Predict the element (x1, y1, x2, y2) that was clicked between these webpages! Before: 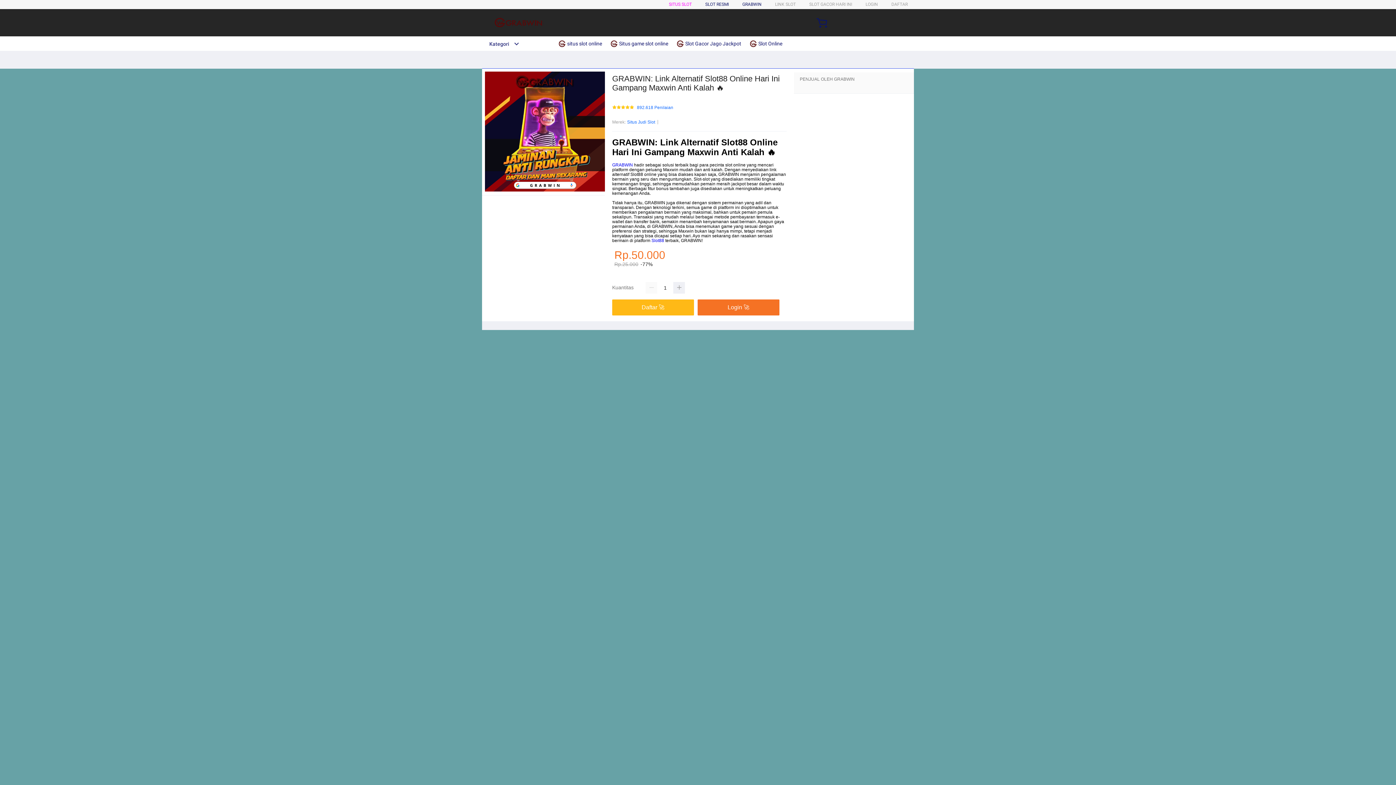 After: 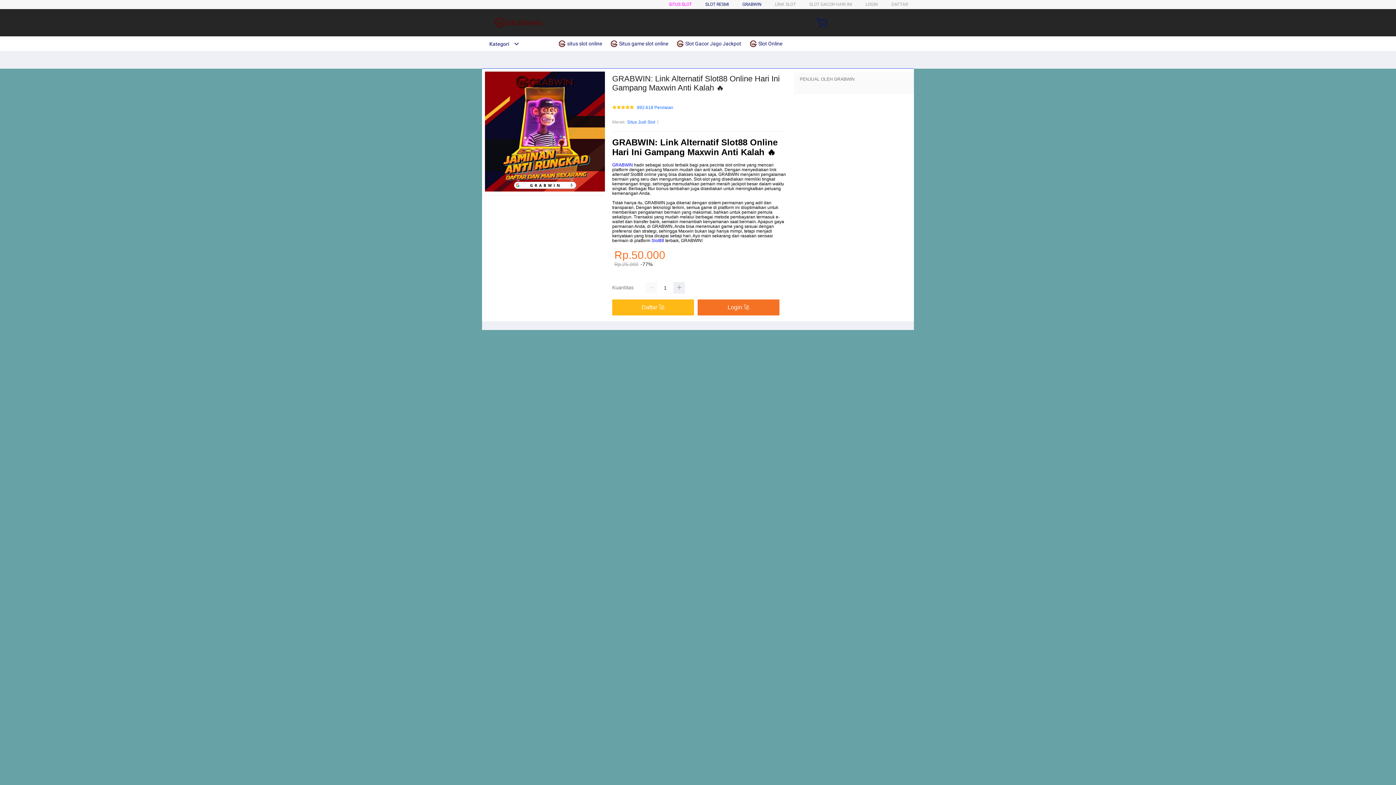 Action: label:  Situs game slot online bbox: (610, 36, 672, 50)